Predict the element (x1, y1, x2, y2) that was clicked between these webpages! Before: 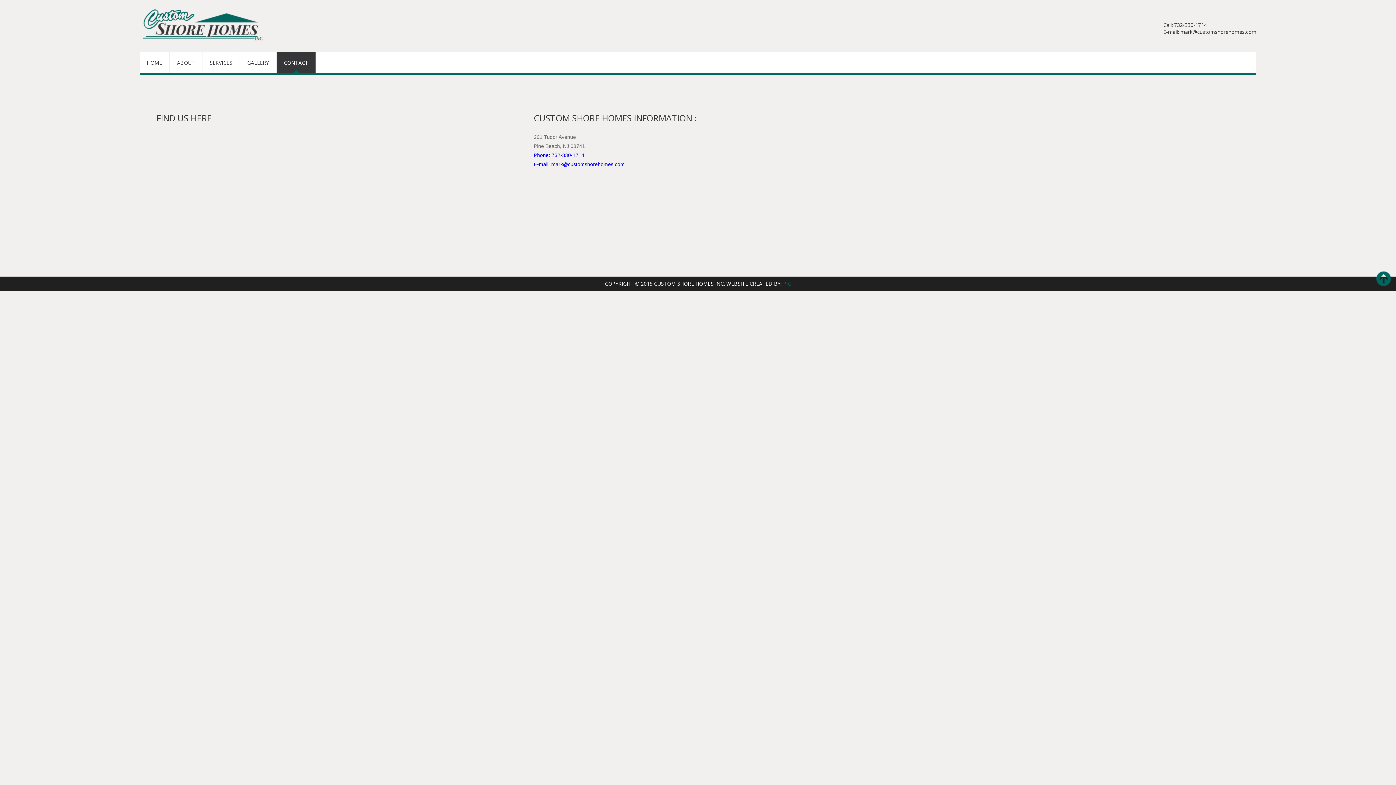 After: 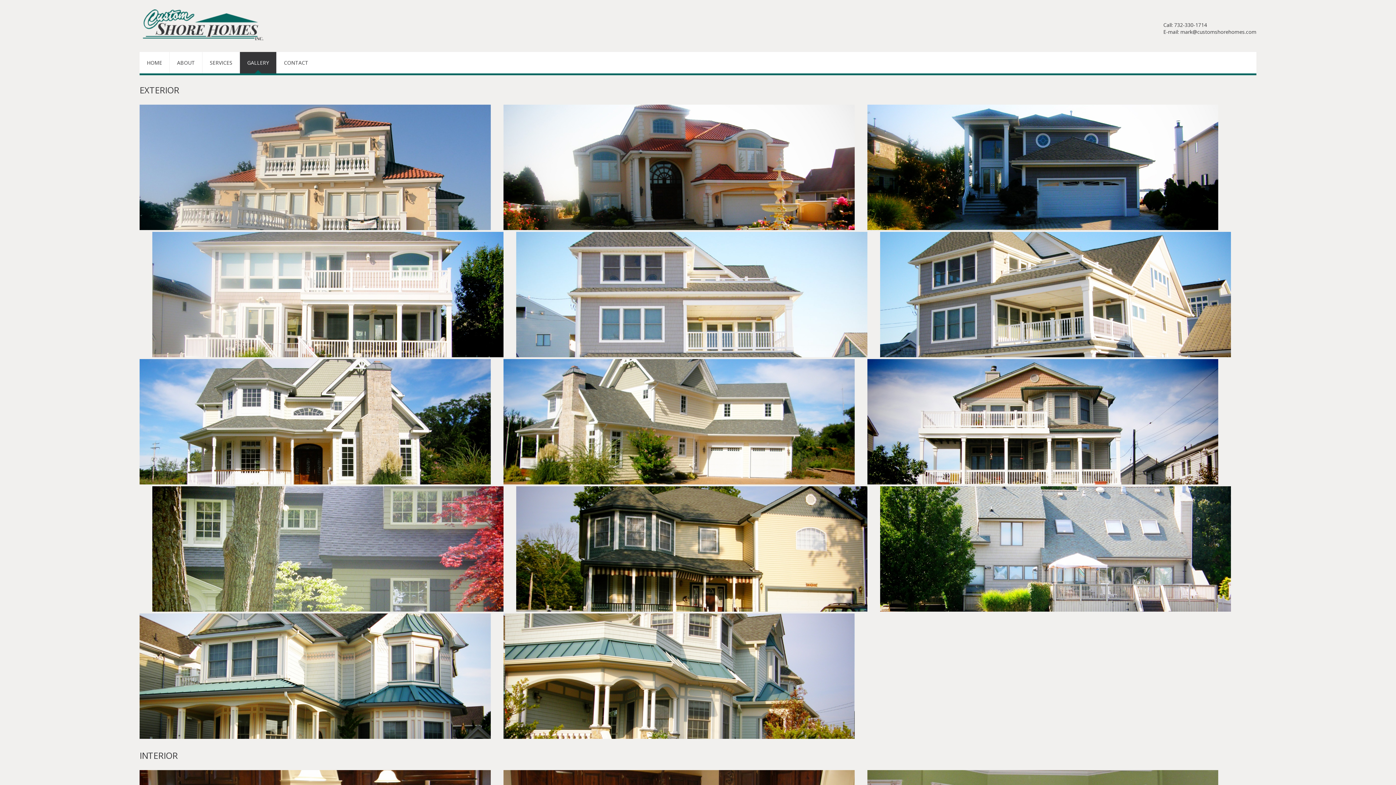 Action: label: GALLERY bbox: (240, 52, 276, 73)